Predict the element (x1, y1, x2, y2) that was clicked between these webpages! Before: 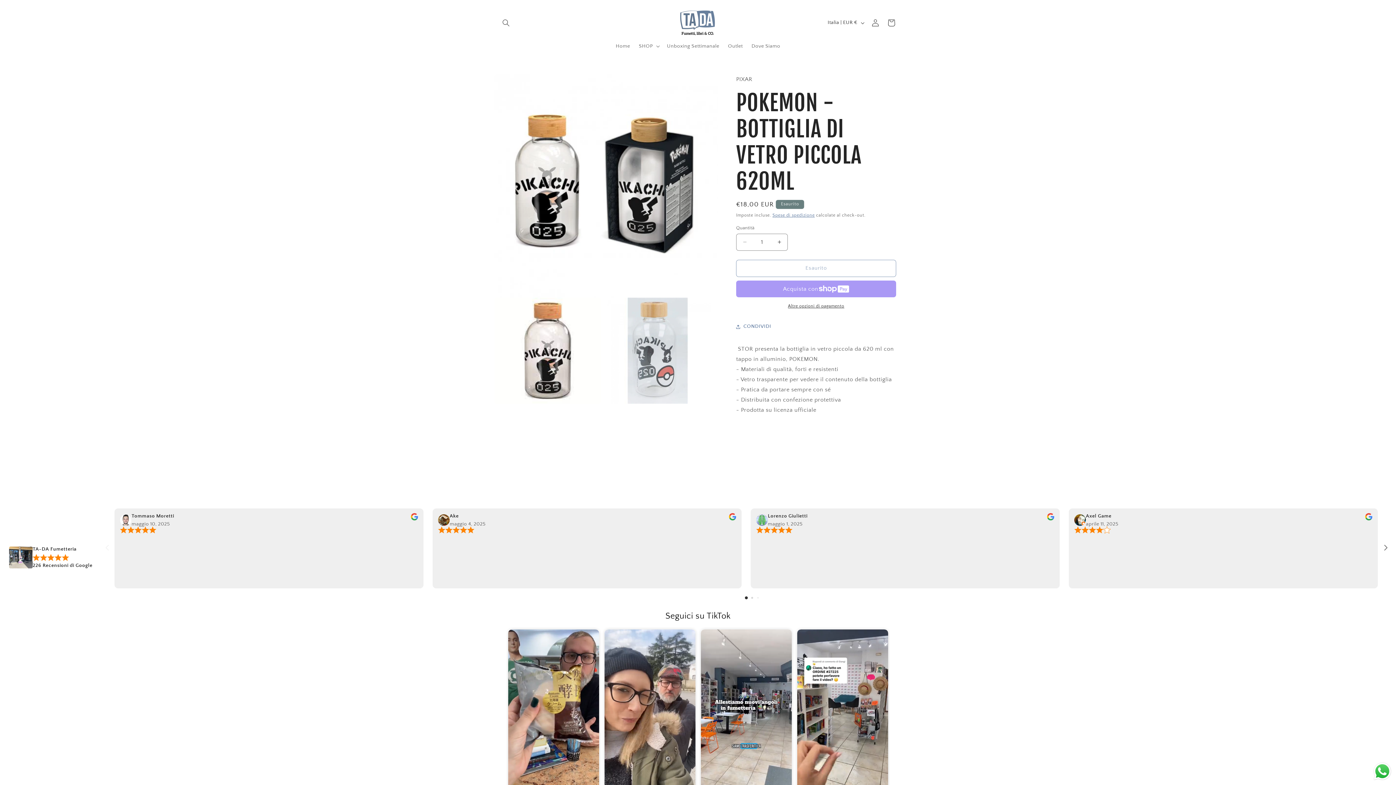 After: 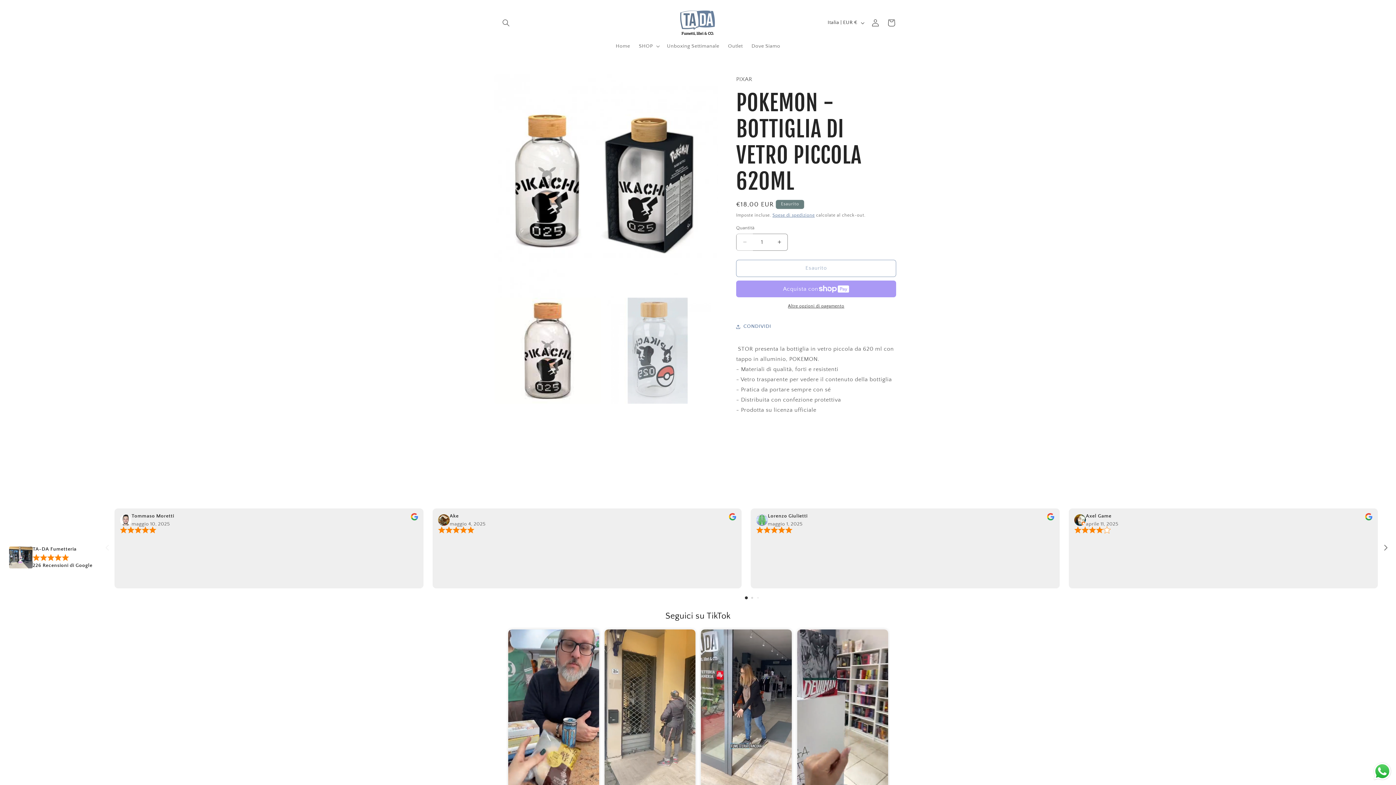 Action: bbox: (736, 233, 753, 250) label: Diminuisci quantità per POKEMON - BOTTIGLIA DI VETRO PICCOLA 620ML